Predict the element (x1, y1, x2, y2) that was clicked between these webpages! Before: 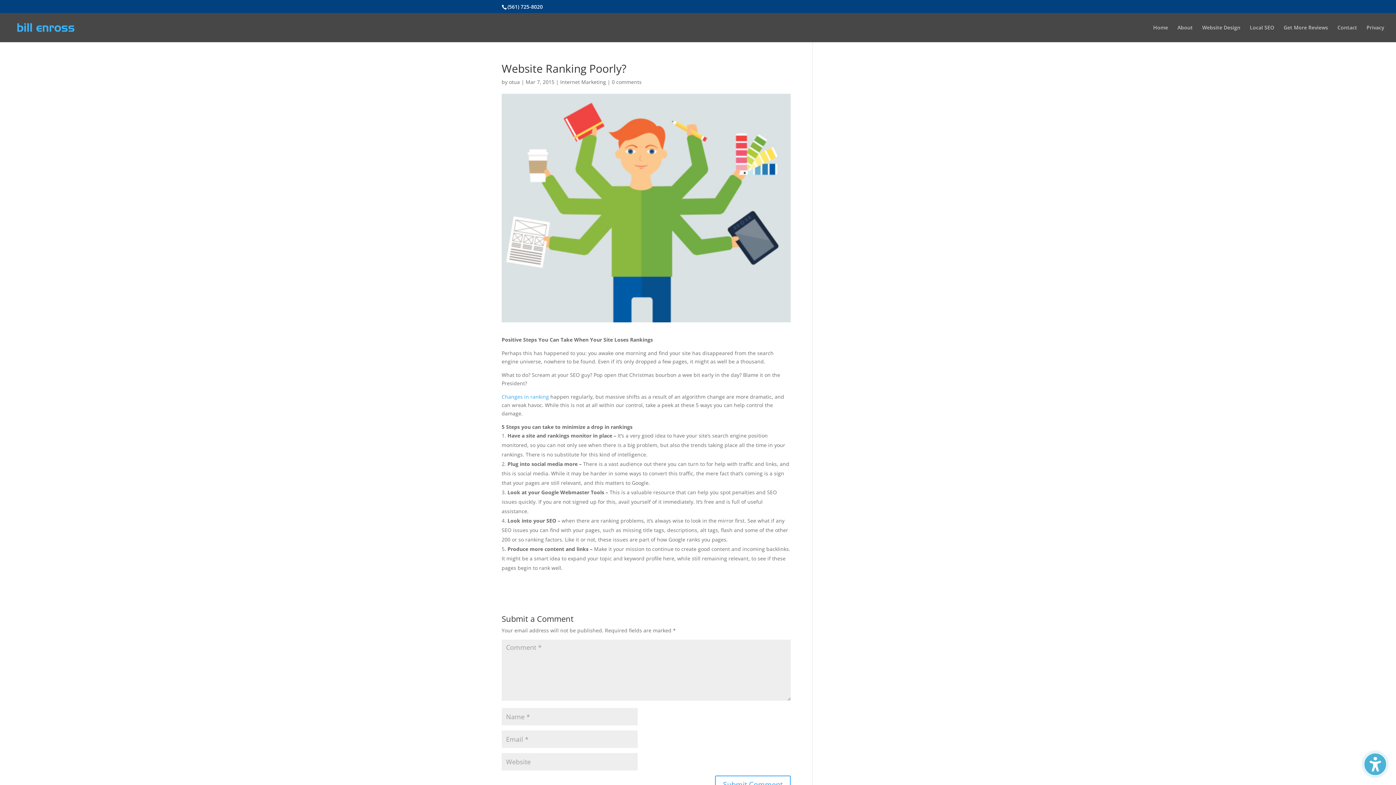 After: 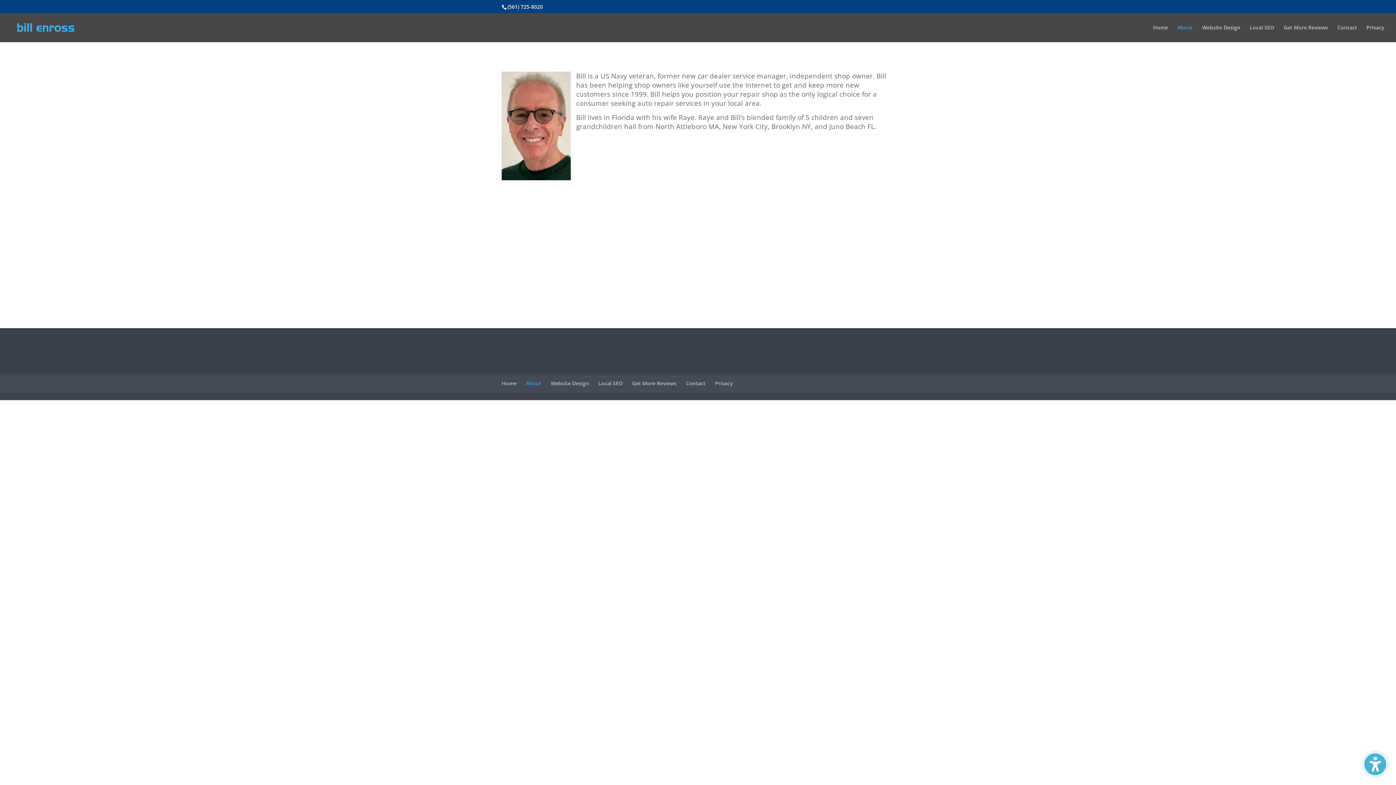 Action: label: About bbox: (1177, 25, 1193, 42)